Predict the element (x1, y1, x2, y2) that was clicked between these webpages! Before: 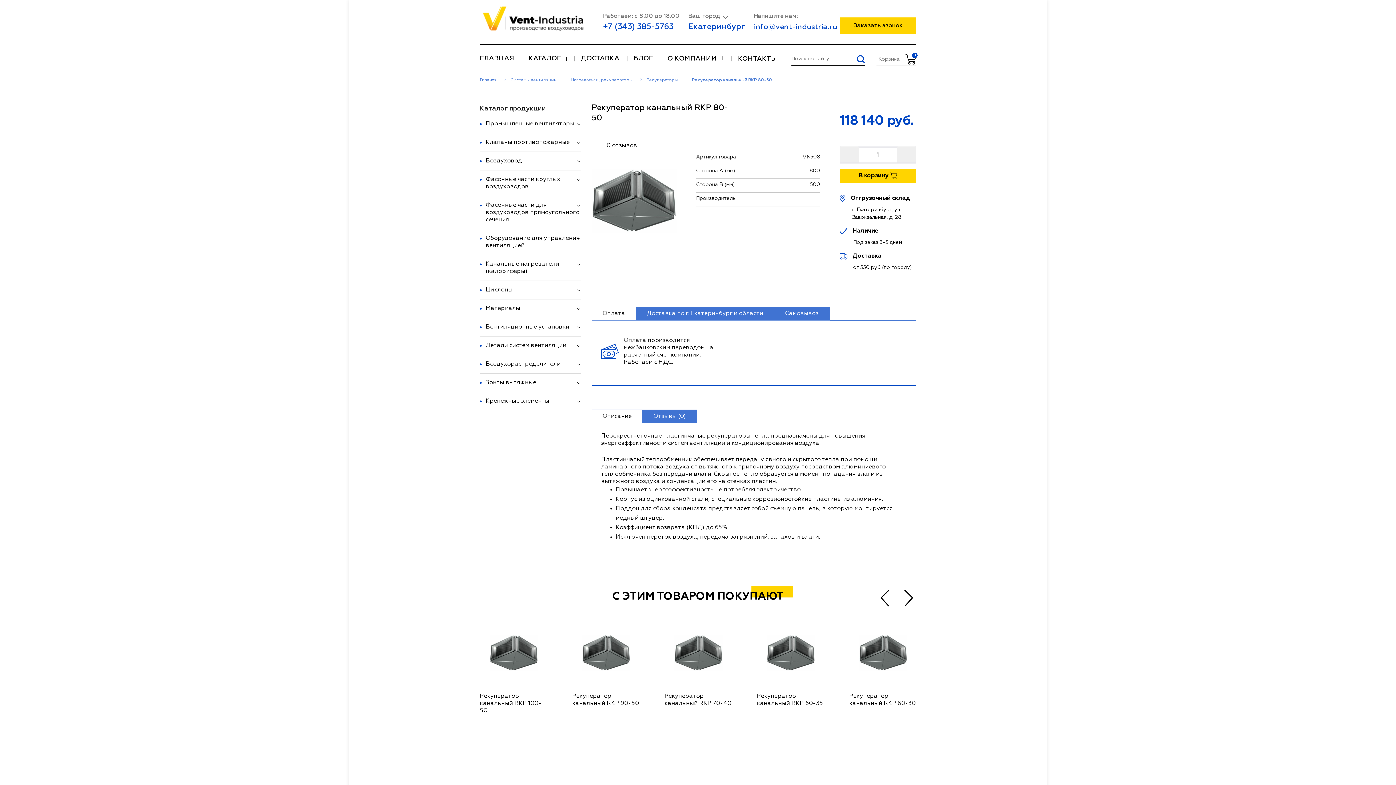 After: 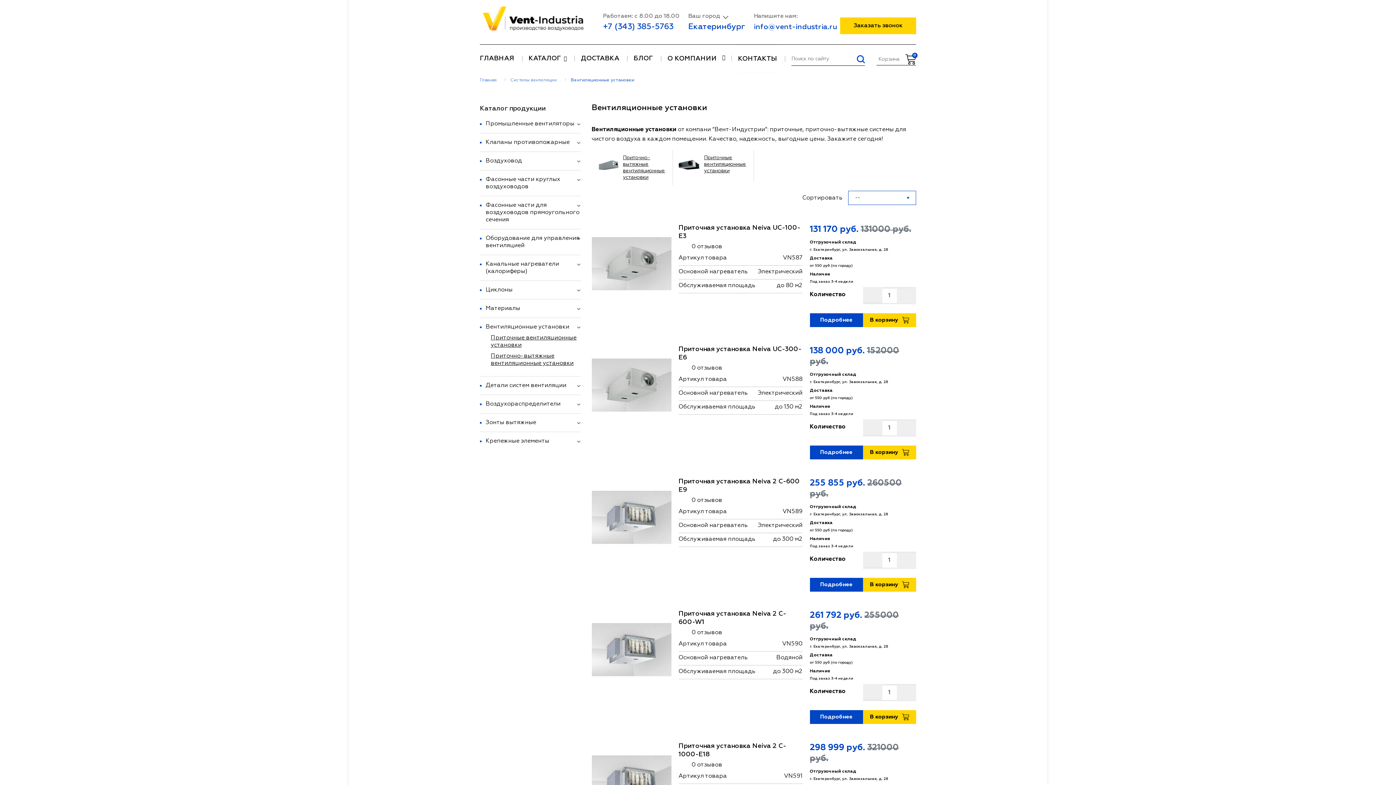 Action: label: Вентиляционные установки bbox: (480, 323, 569, 330)